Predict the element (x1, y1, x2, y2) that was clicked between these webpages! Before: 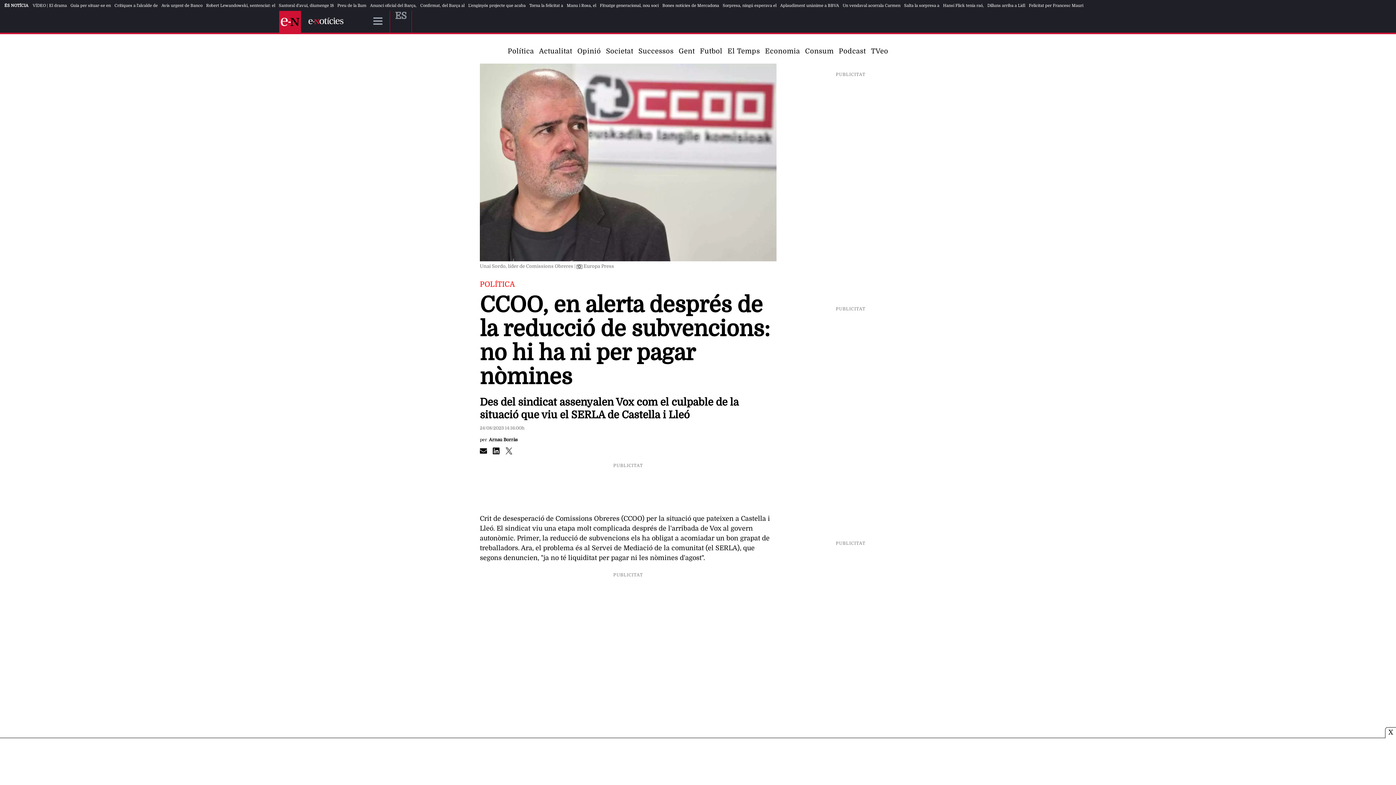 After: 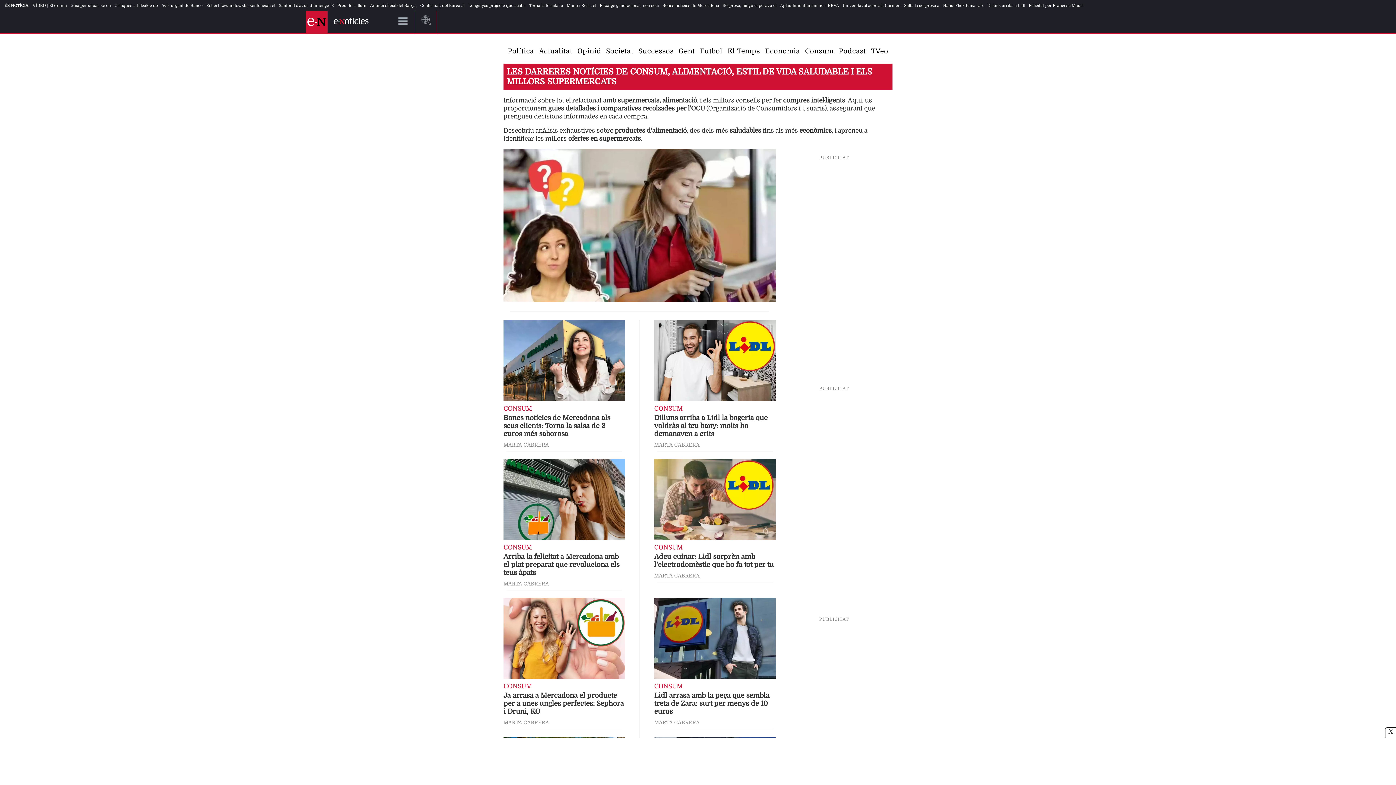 Action: bbox: (805, 47, 833, 54) label: Consum